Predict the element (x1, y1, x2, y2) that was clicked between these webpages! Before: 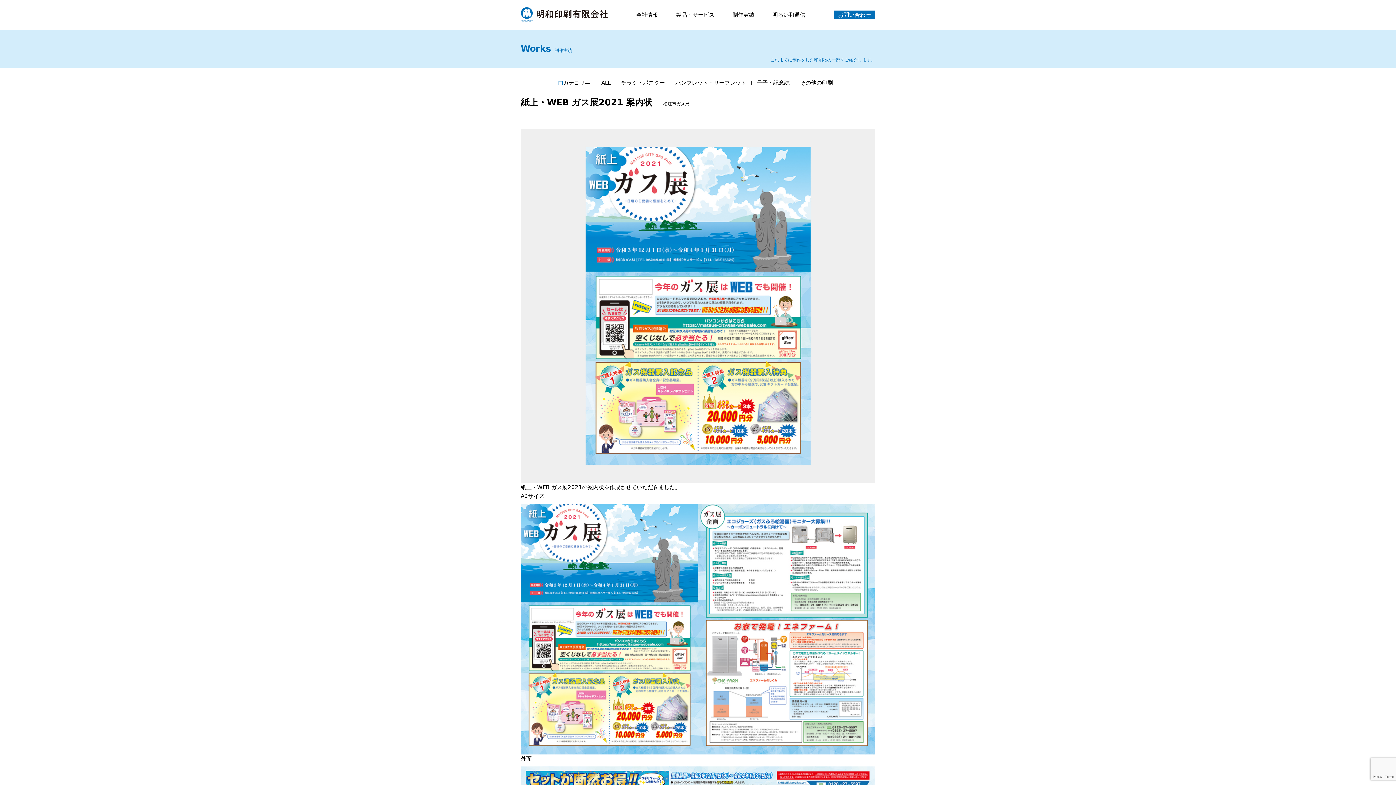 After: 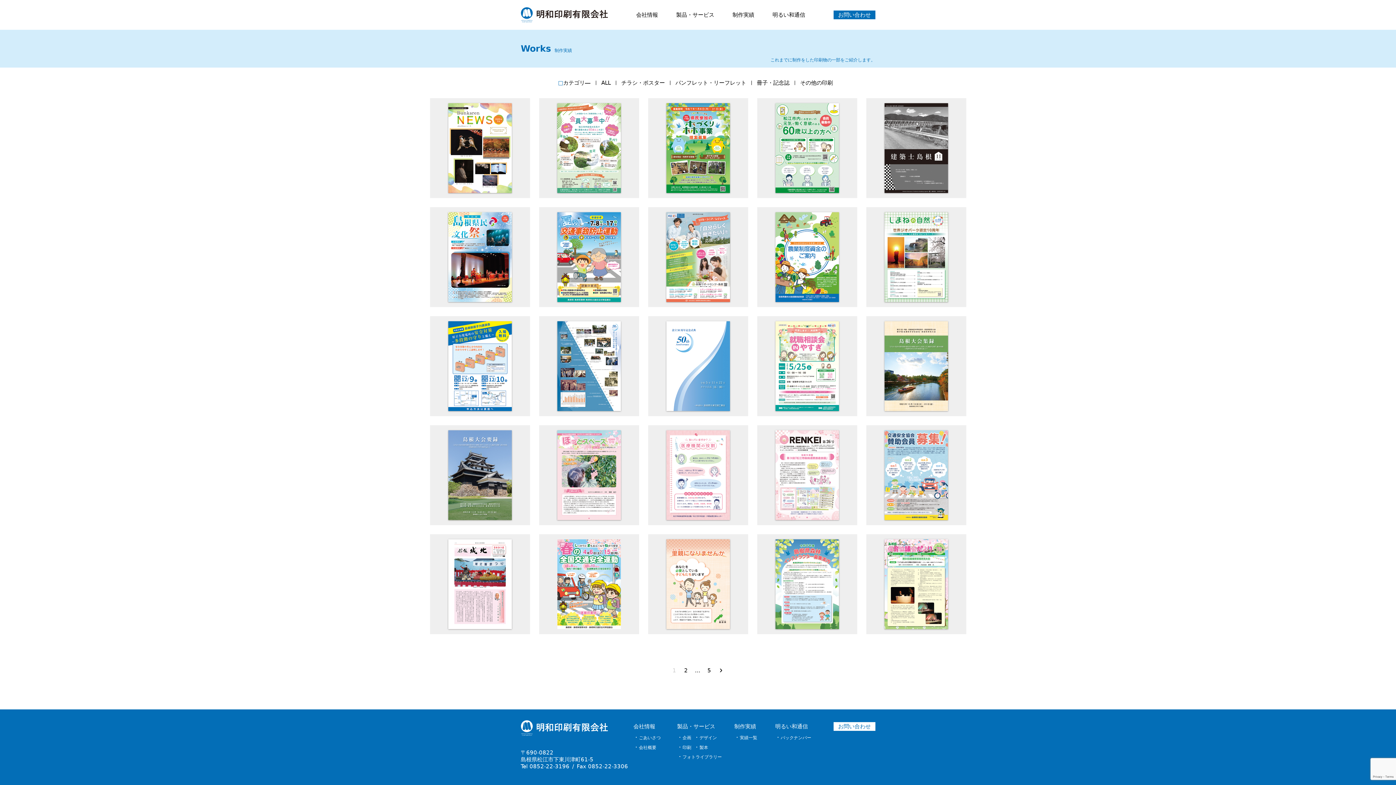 Action: bbox: (732, 11, 754, 18) label: 制作実績